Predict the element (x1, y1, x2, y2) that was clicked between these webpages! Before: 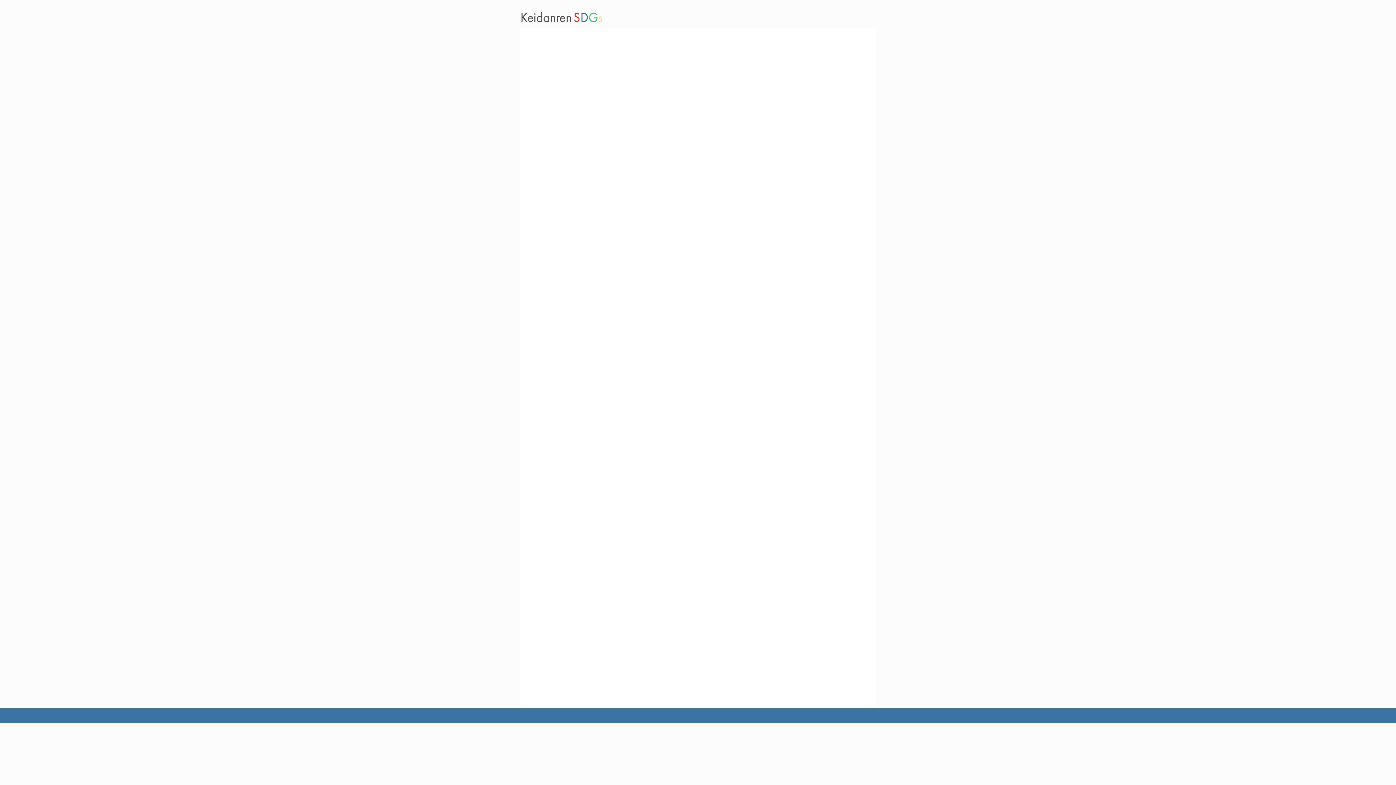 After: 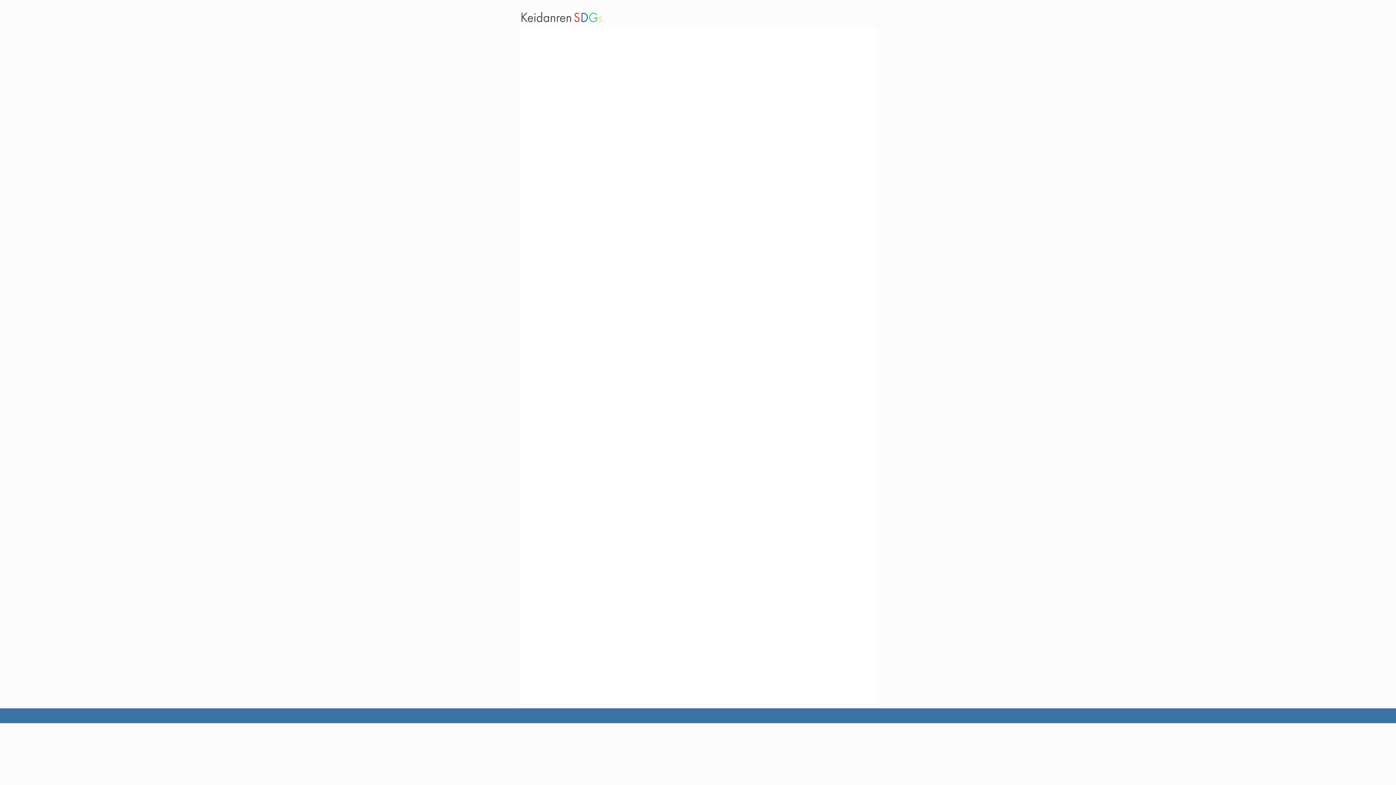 Action: bbox: (520, 11, 602, 22)